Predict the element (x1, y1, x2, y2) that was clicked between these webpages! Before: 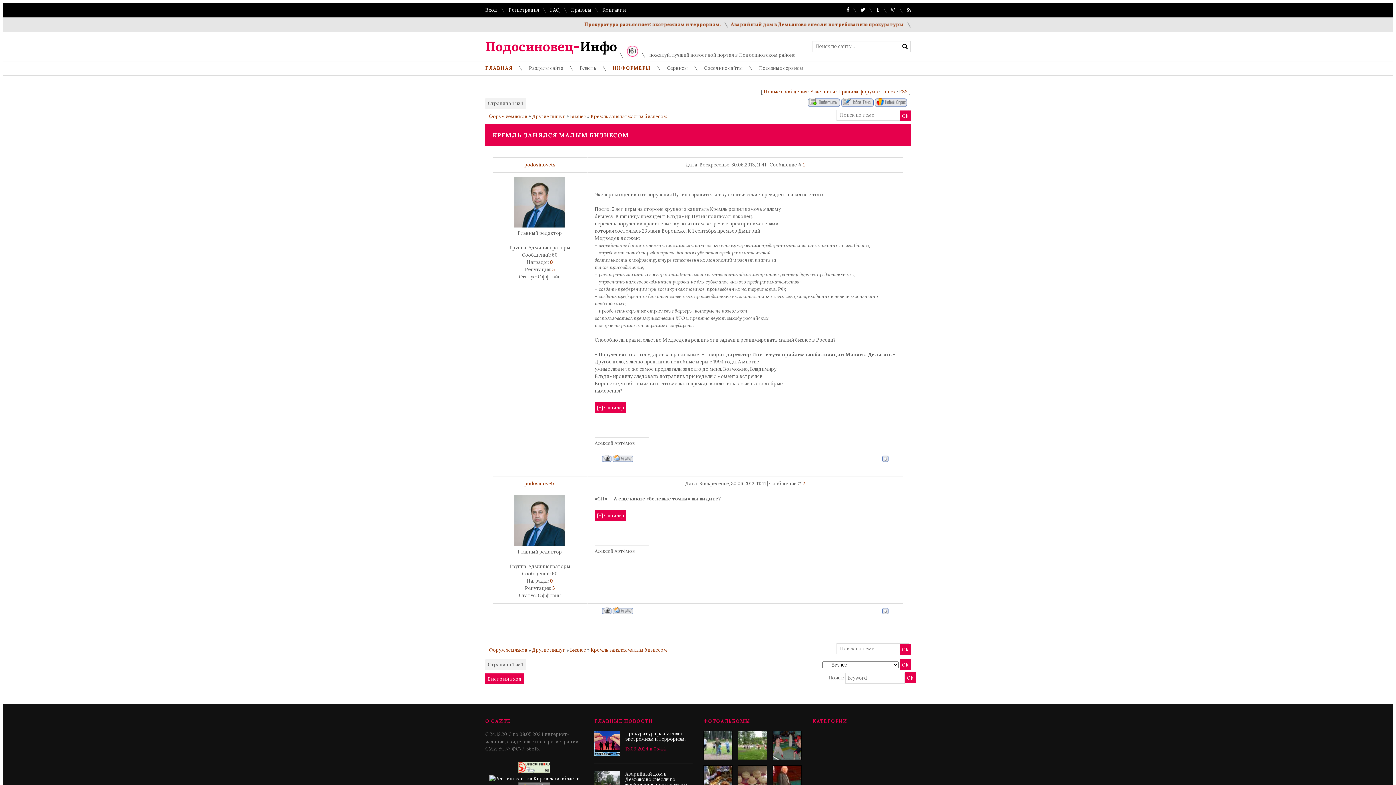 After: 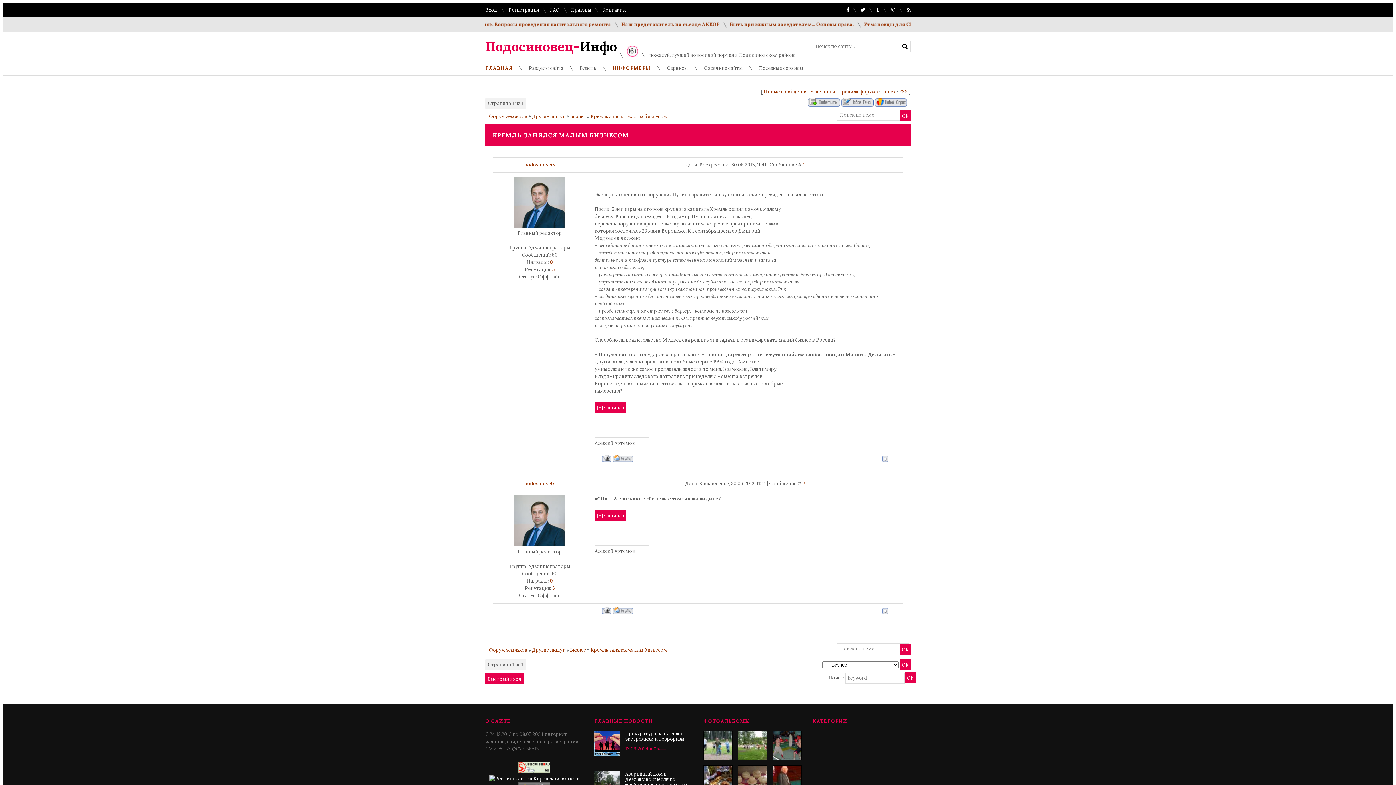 Action: bbox: (882, 457, 888, 463)